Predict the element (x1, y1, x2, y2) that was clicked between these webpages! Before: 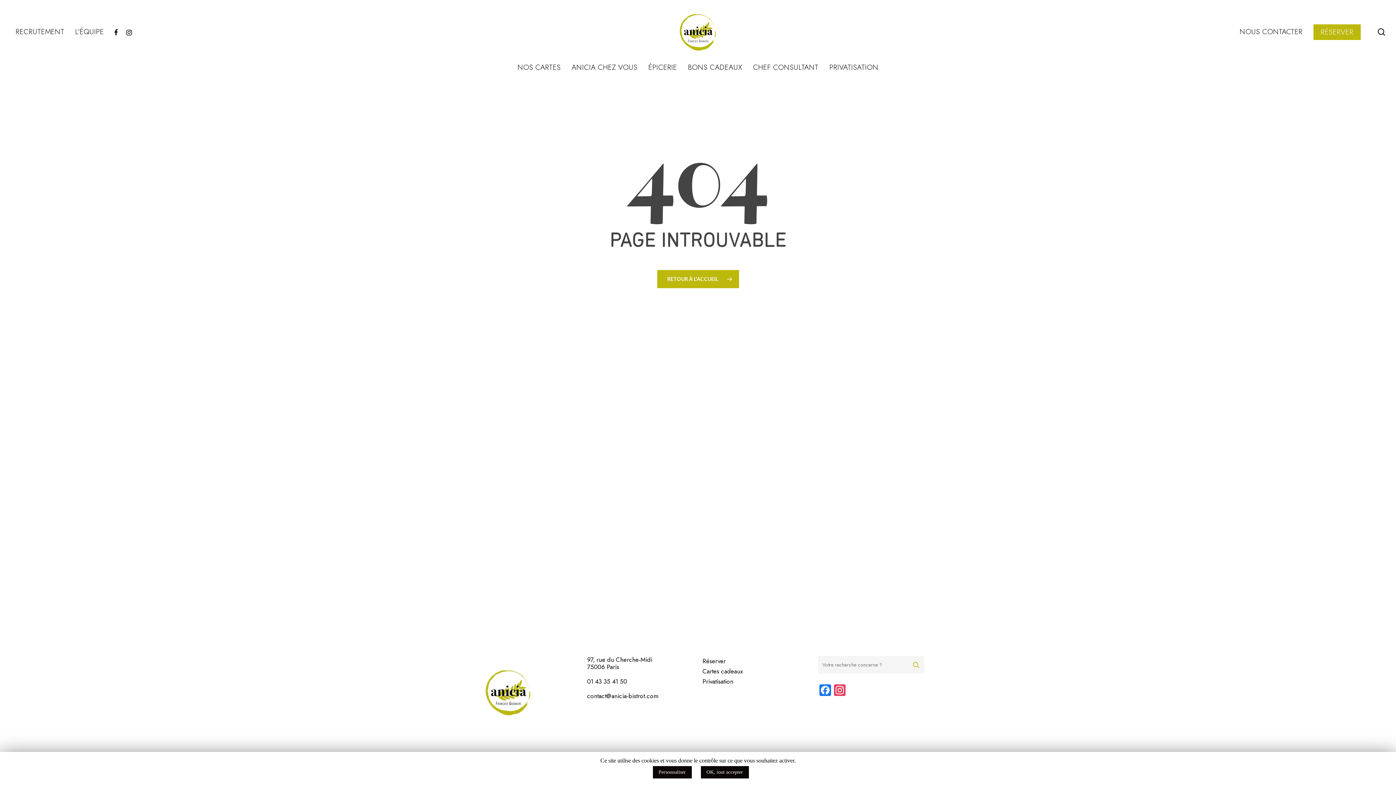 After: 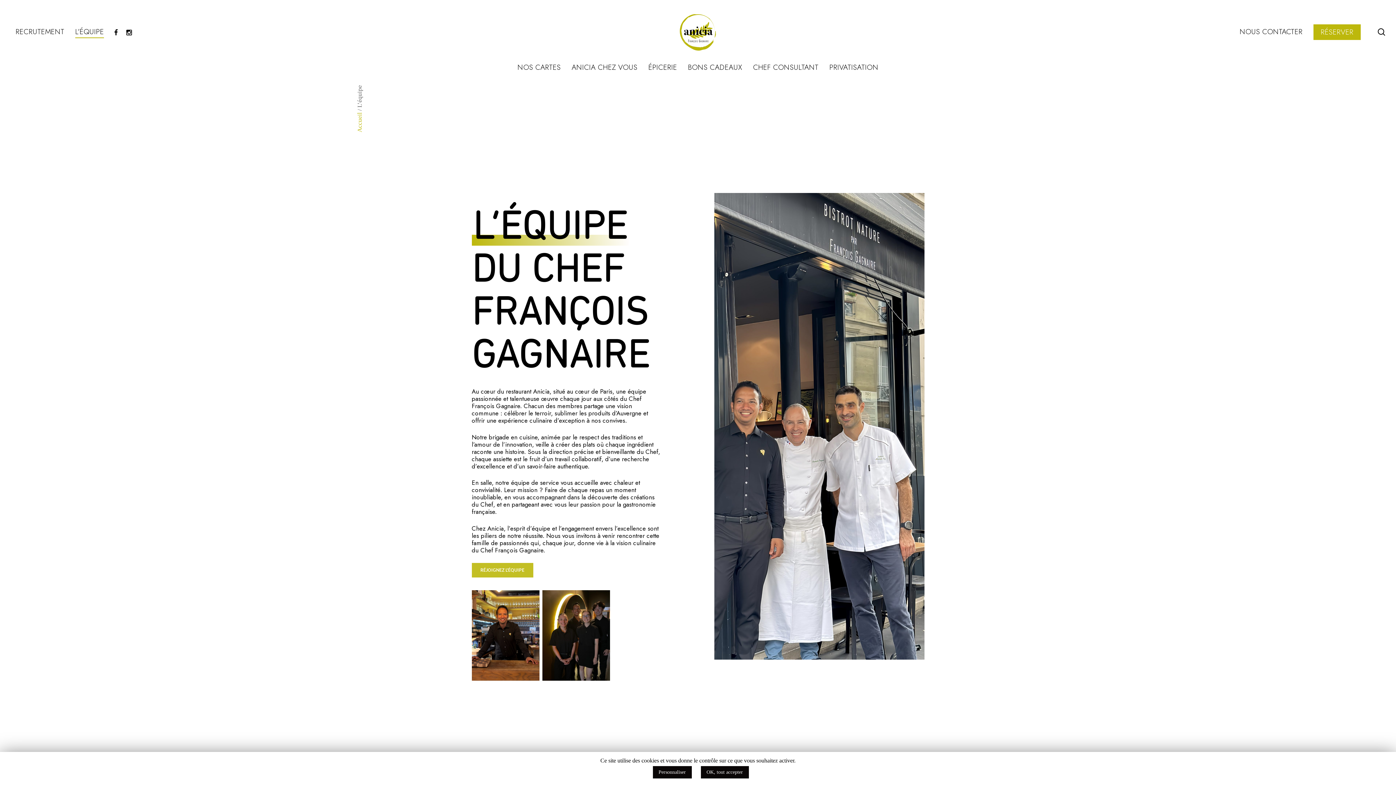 Action: label: L’ÉQUIPE bbox: (75, 28, 104, 35)